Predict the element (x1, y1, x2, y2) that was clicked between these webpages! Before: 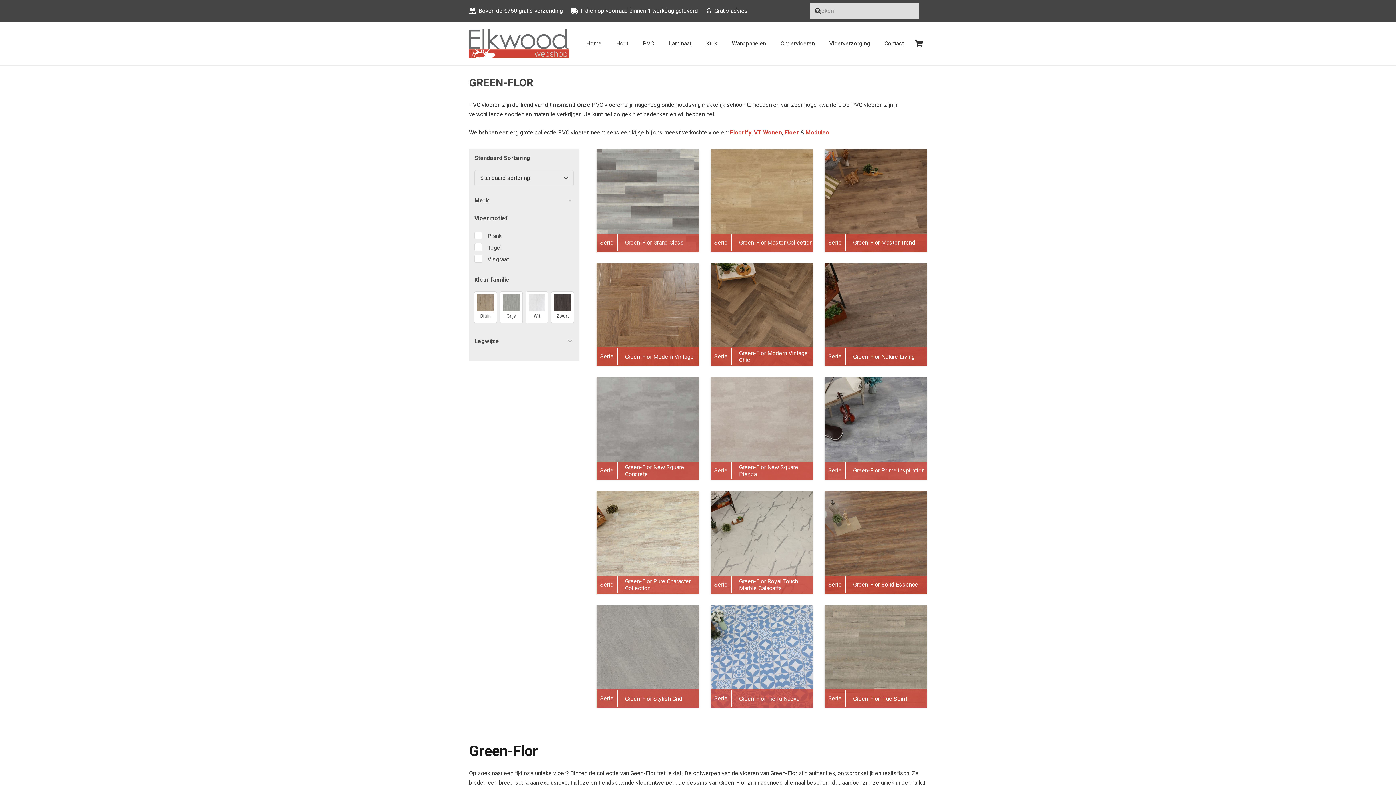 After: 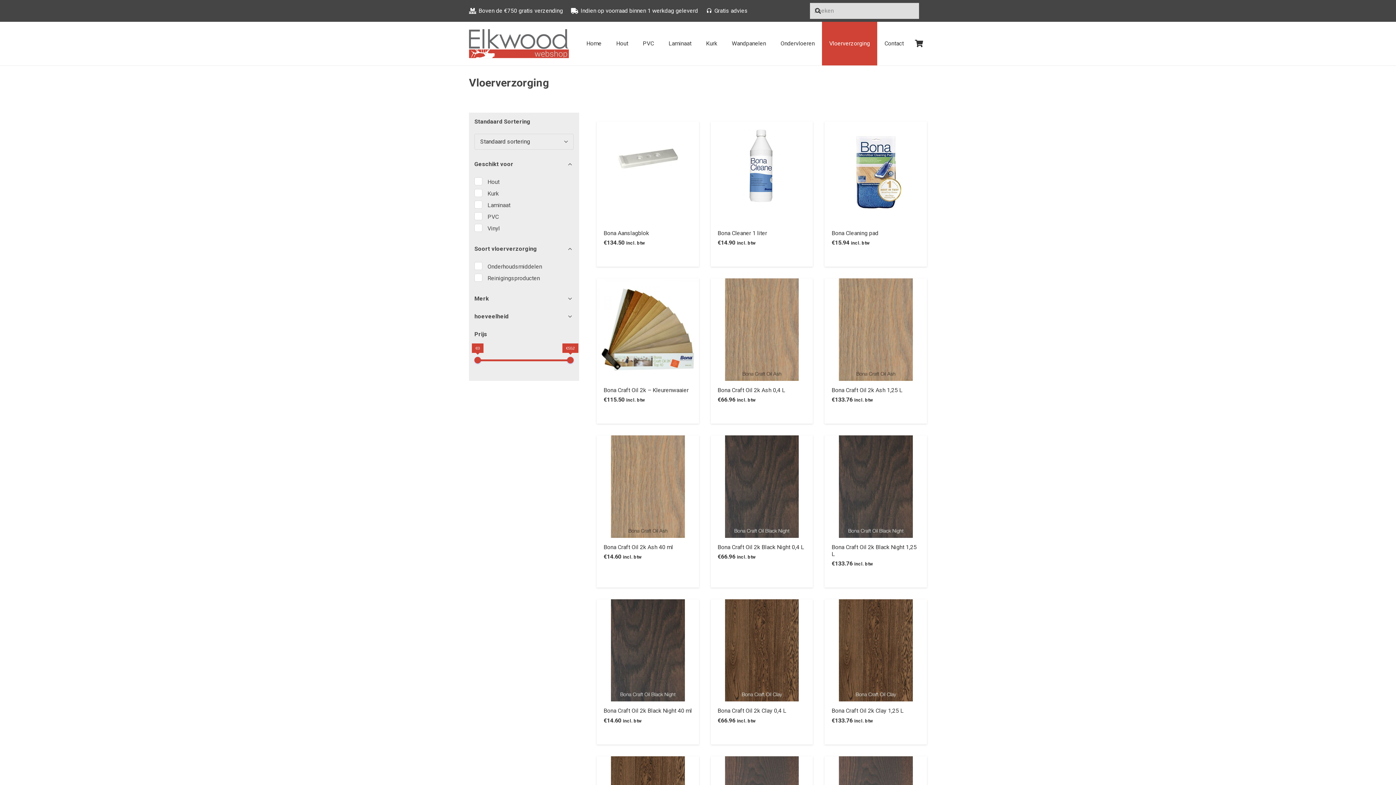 Action: bbox: (822, 21, 877, 65) label: Vloerverzorging